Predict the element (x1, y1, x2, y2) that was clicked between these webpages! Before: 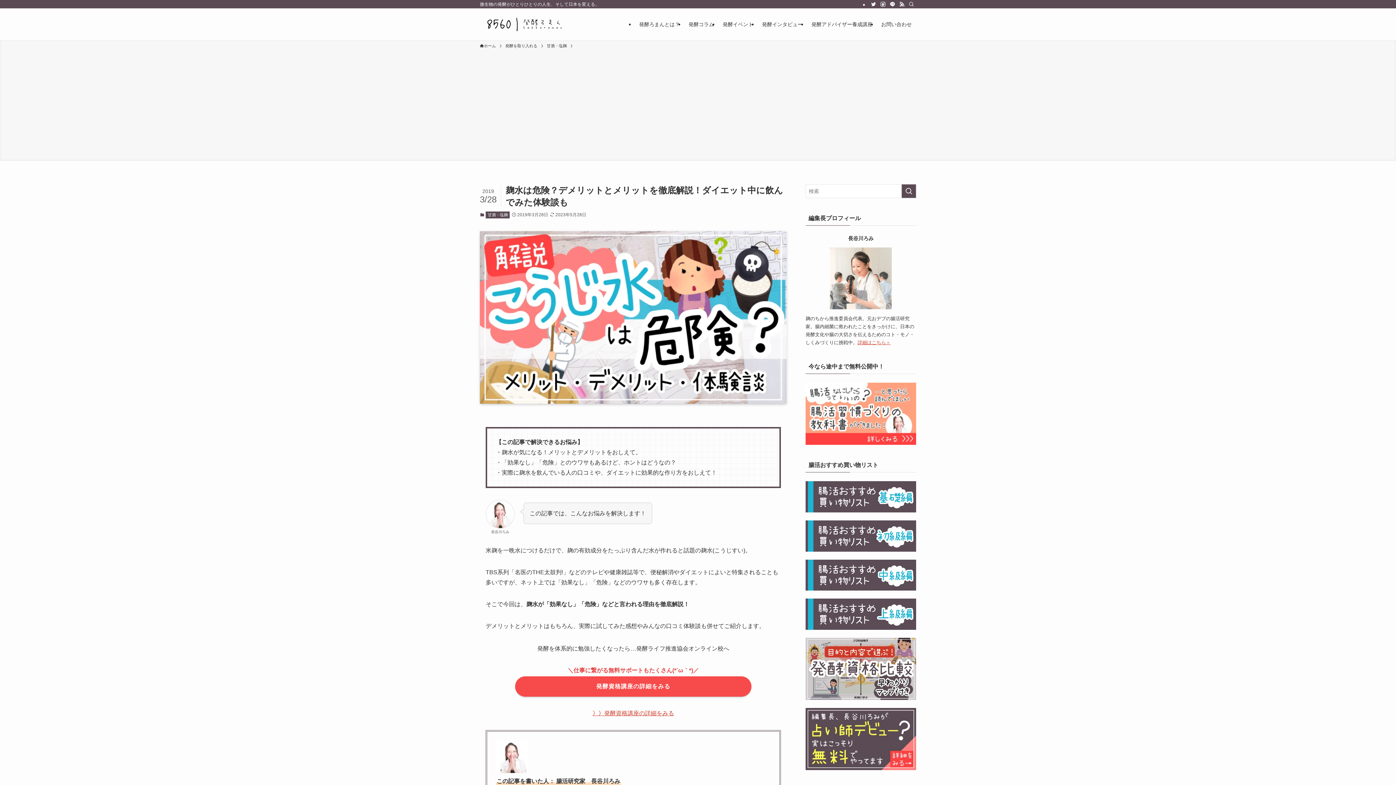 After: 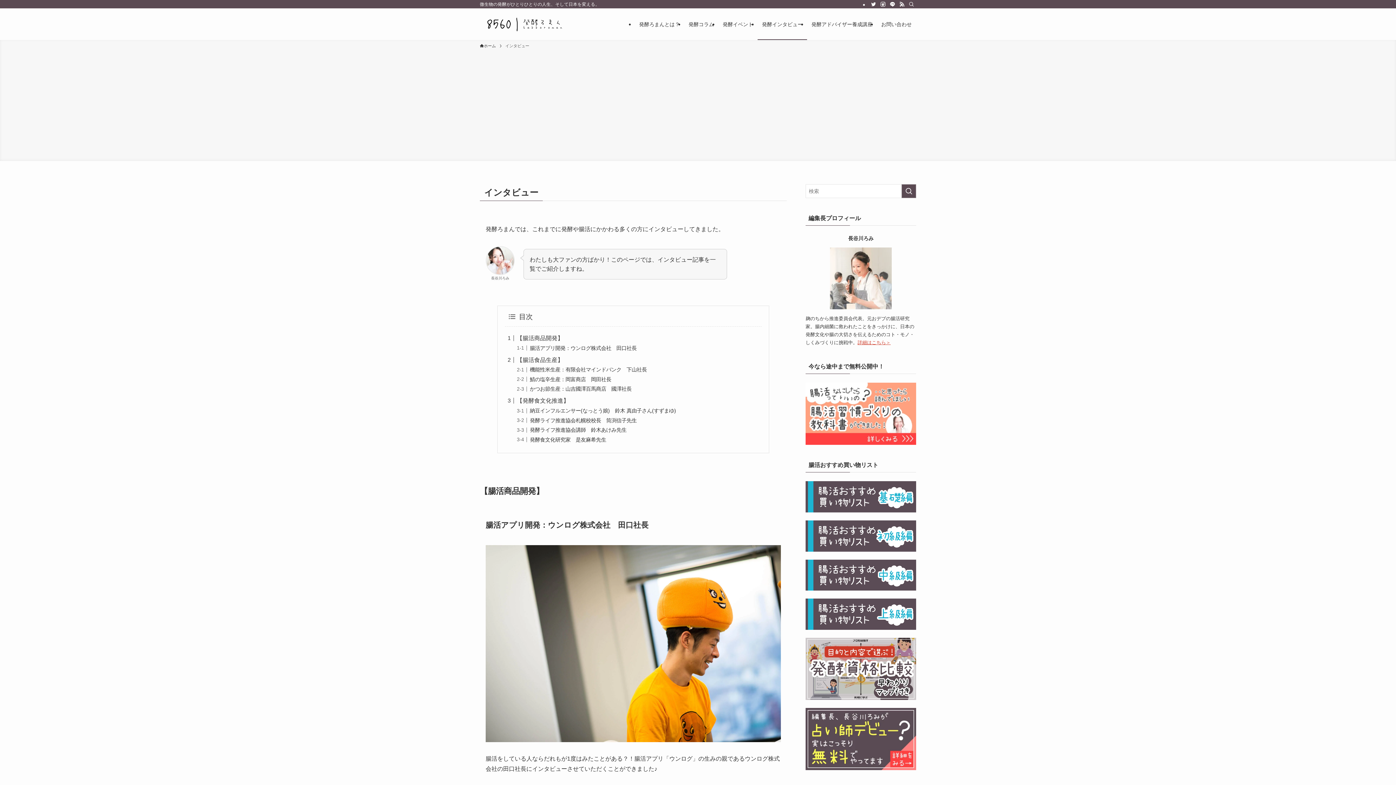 Action: label: 発酵インタビュー bbox: (757, 8, 807, 40)